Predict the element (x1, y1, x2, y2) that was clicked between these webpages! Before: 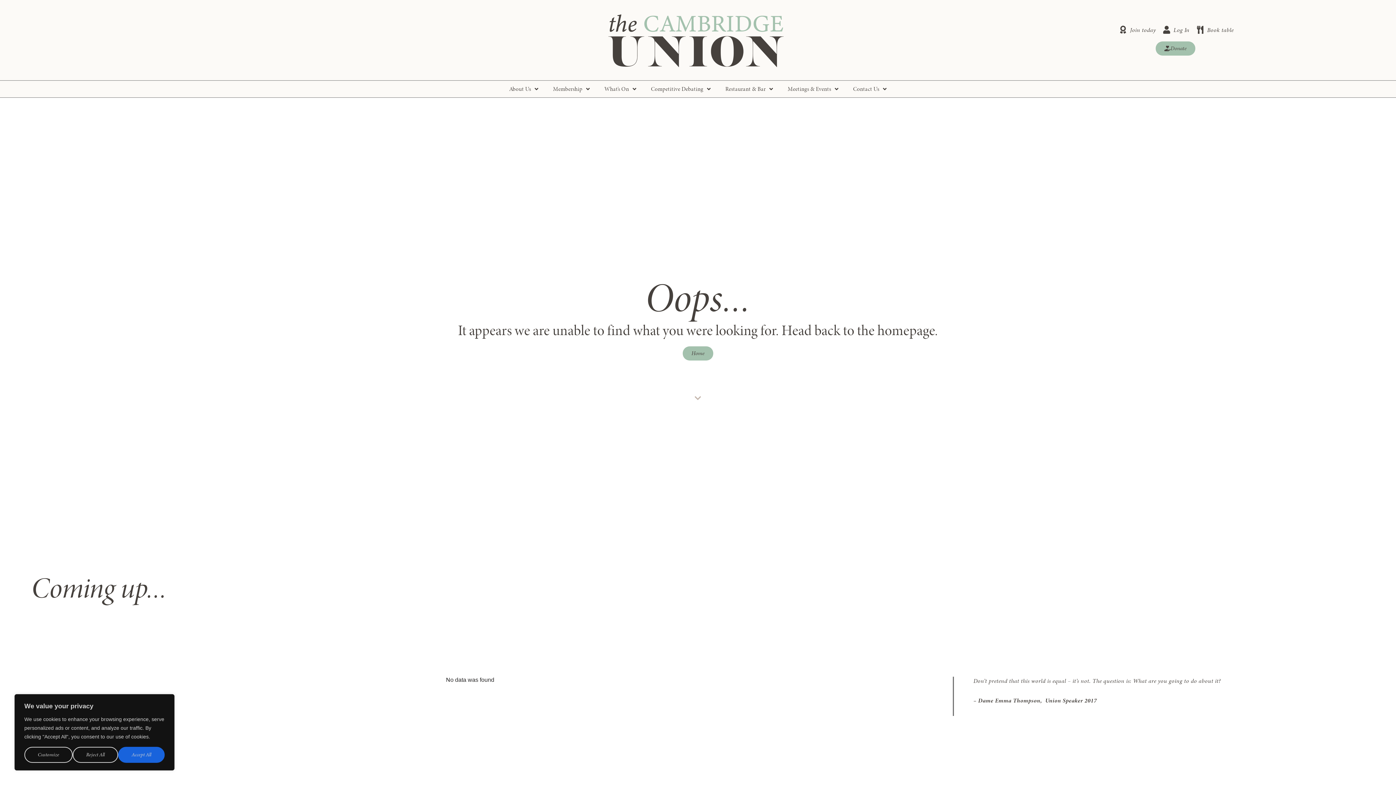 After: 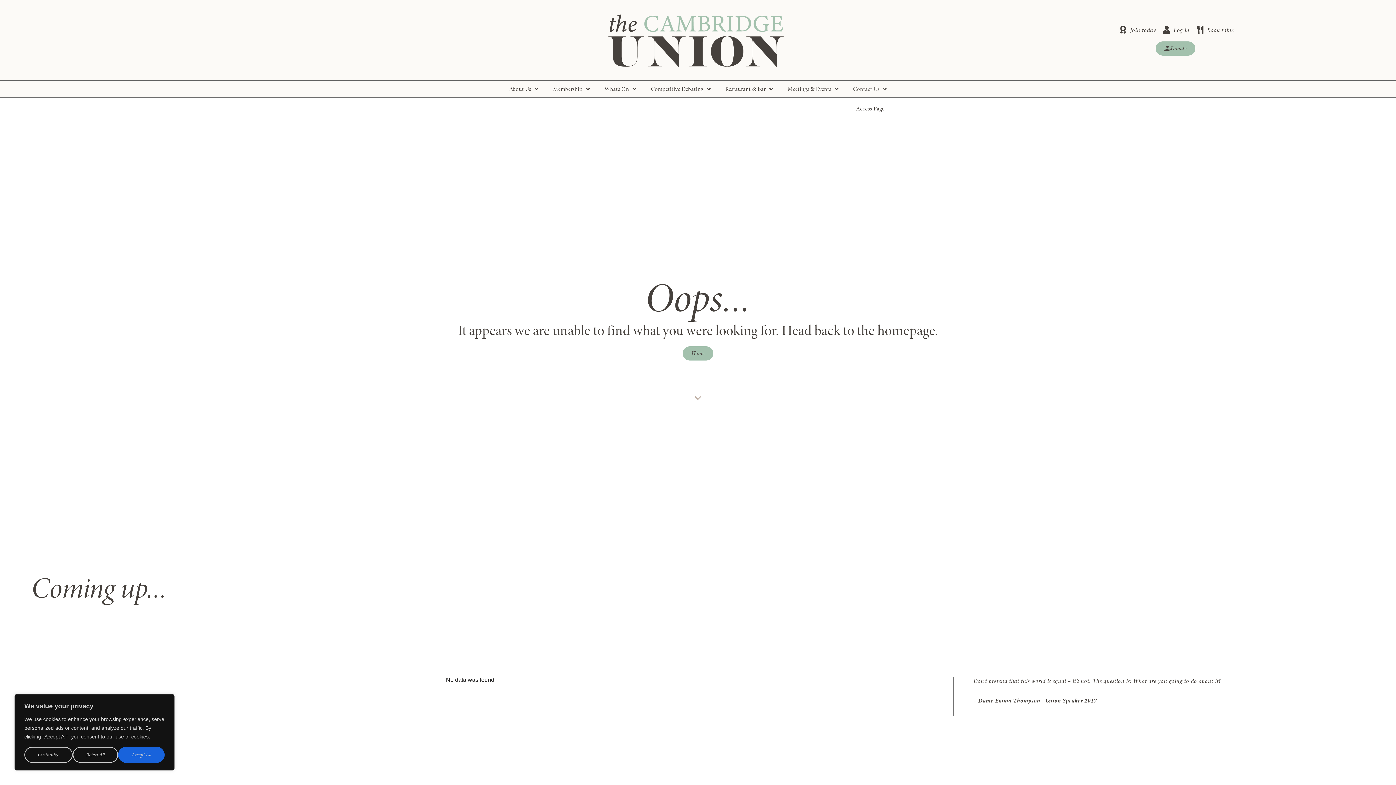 Action: label: Contact Us bbox: (846, 80, 894, 97)